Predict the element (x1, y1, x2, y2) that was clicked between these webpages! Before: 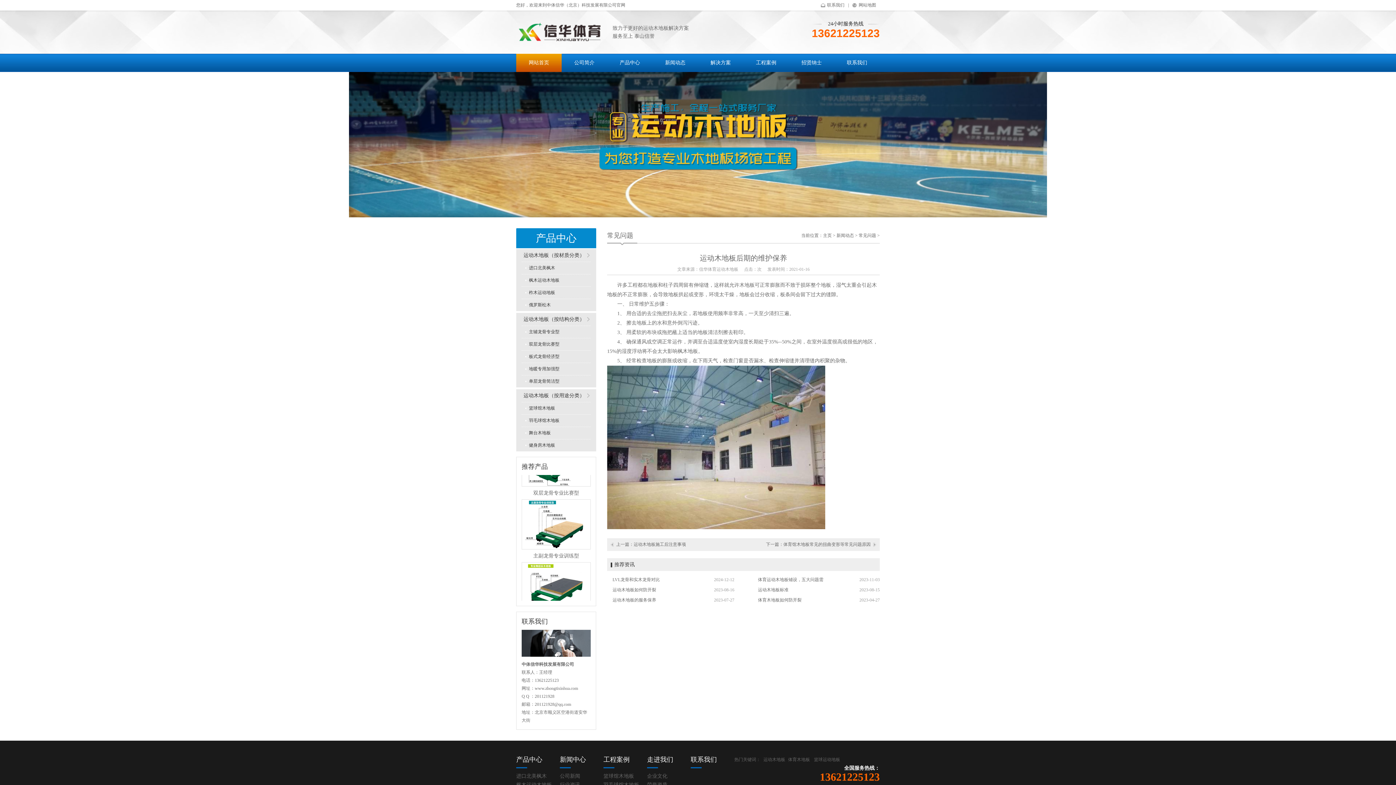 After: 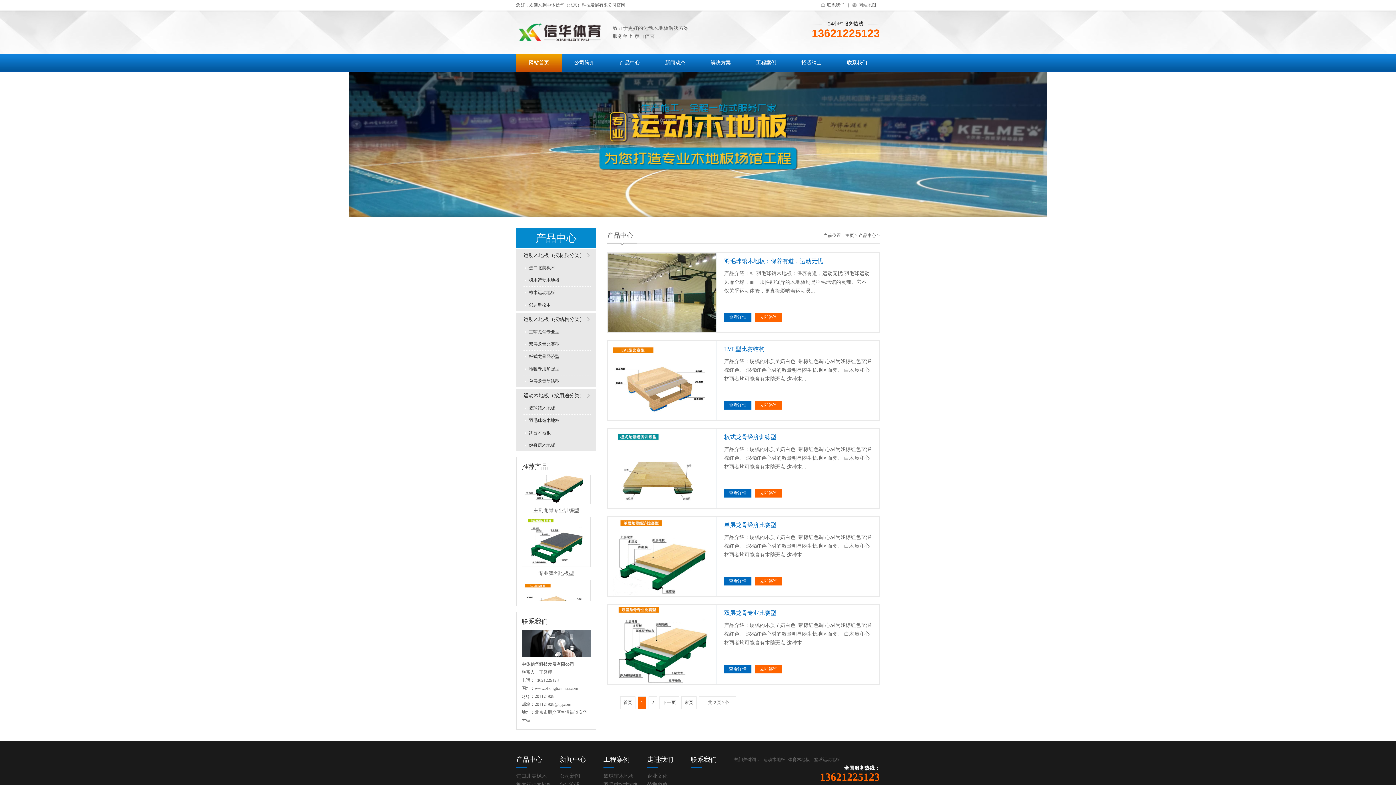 Action: label: 主辅龙骨专业型 bbox: (521, 325, 590, 338)